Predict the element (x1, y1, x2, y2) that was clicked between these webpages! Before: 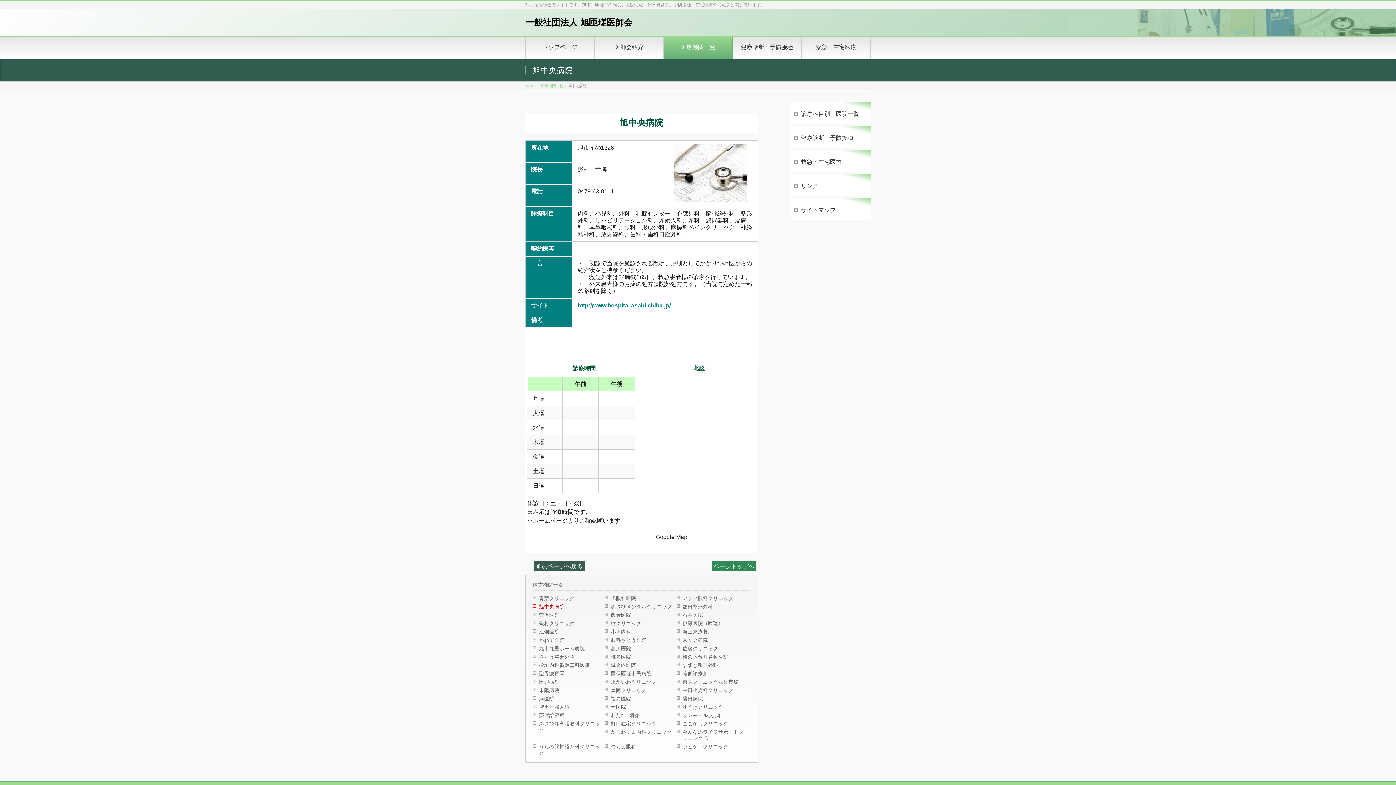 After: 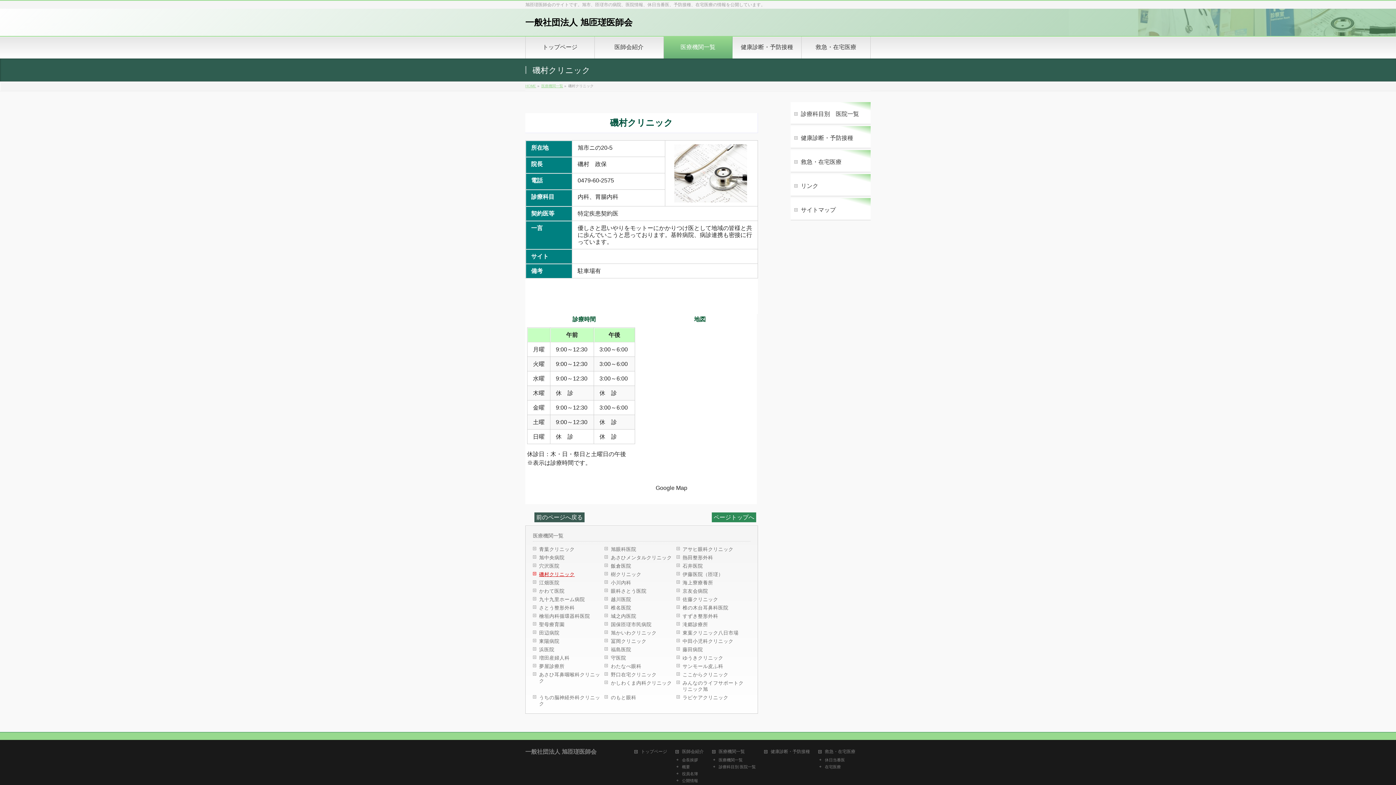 Action: bbox: (533, 619, 604, 628) label: 磯村クリニック